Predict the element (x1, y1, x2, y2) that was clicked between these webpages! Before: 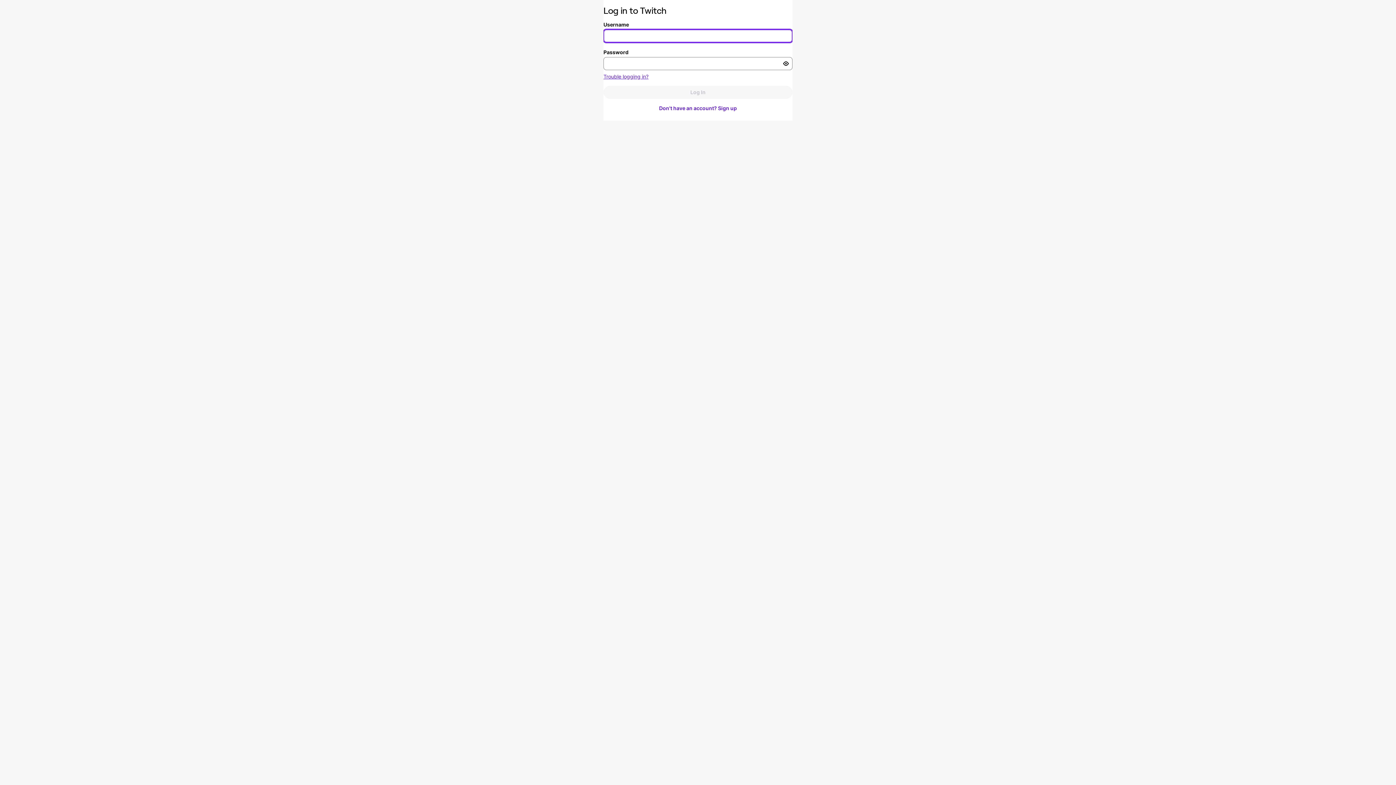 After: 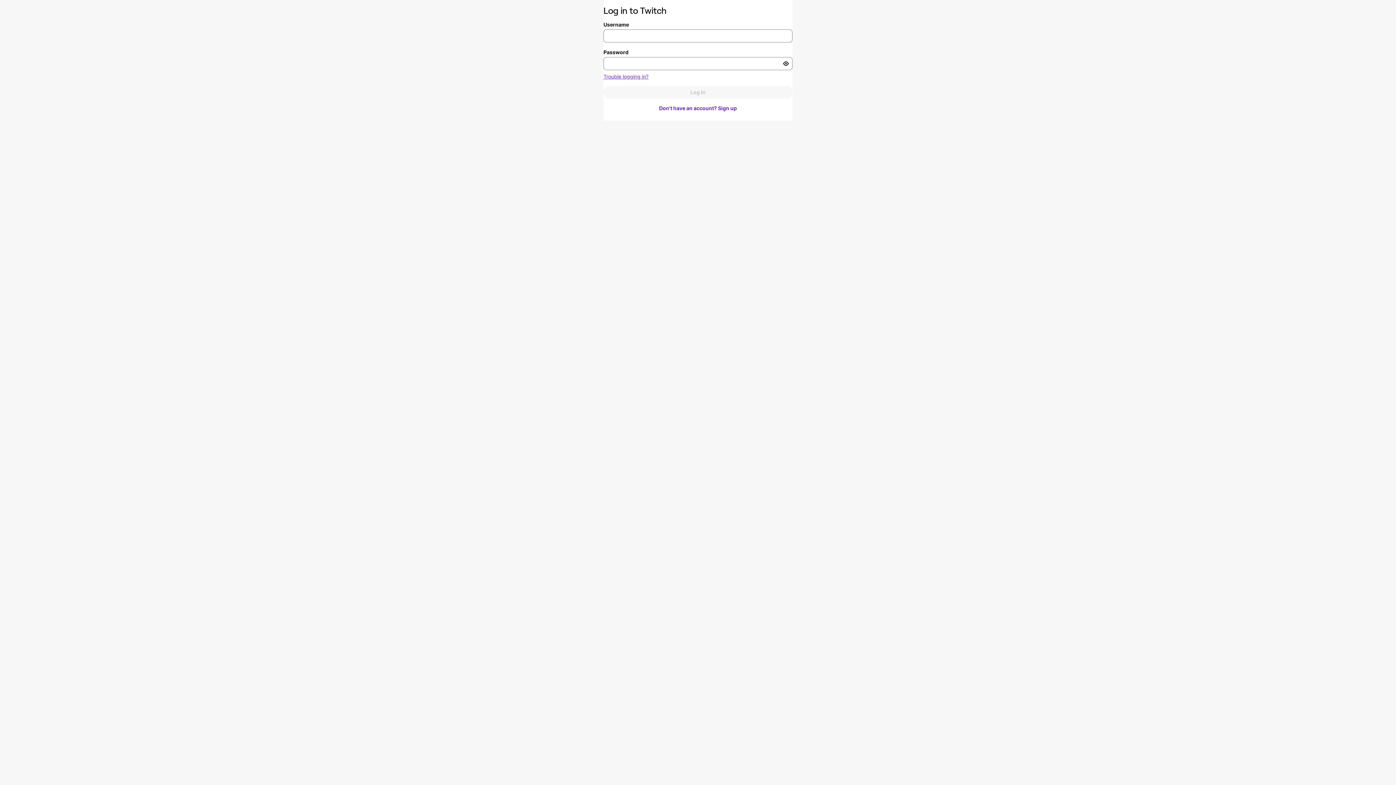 Action: label: Trouble logging in? bbox: (603, 73, 648, 79)